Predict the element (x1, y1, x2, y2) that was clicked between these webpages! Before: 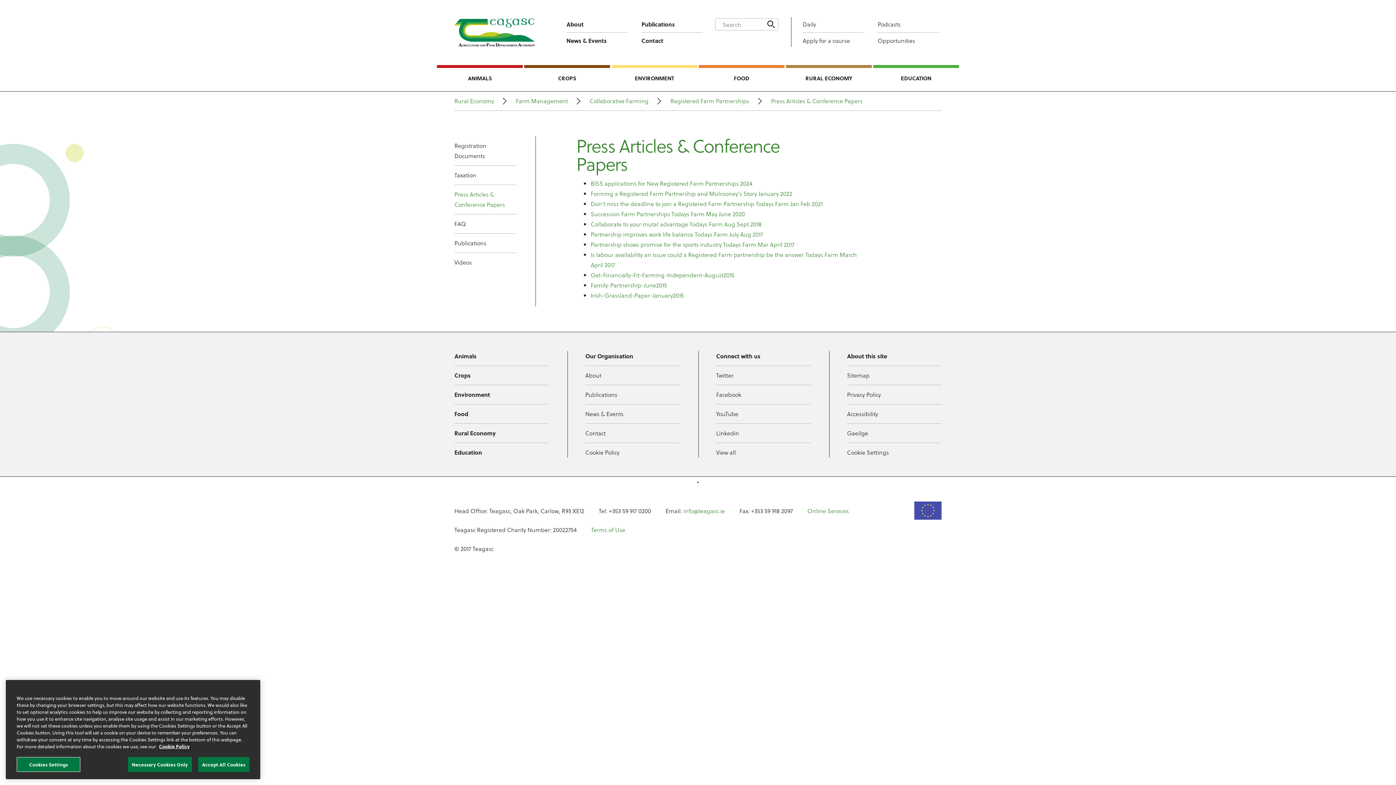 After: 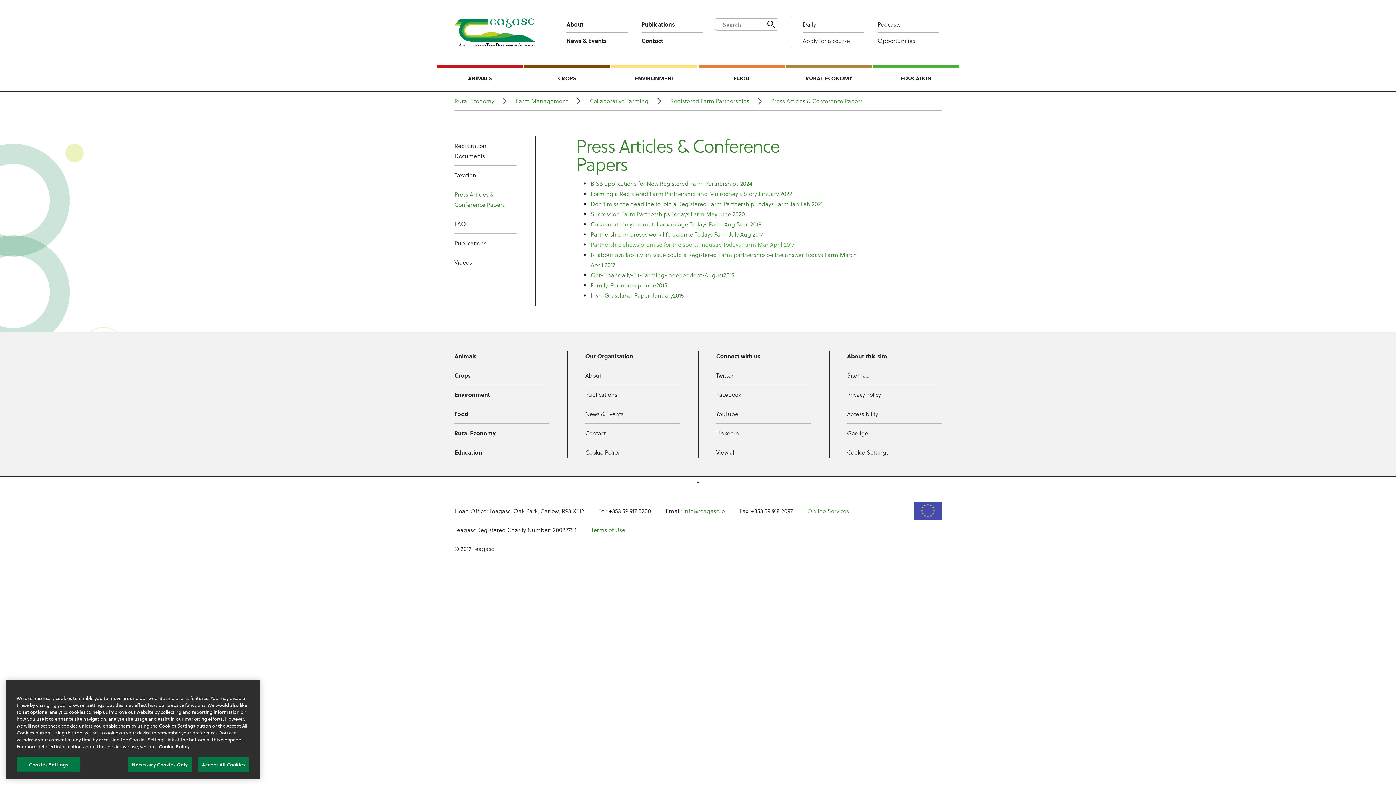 Action: label: Partnership shows promise for the sports industry Todays Farm Mar April 2017 bbox: (590, 240, 794, 248)